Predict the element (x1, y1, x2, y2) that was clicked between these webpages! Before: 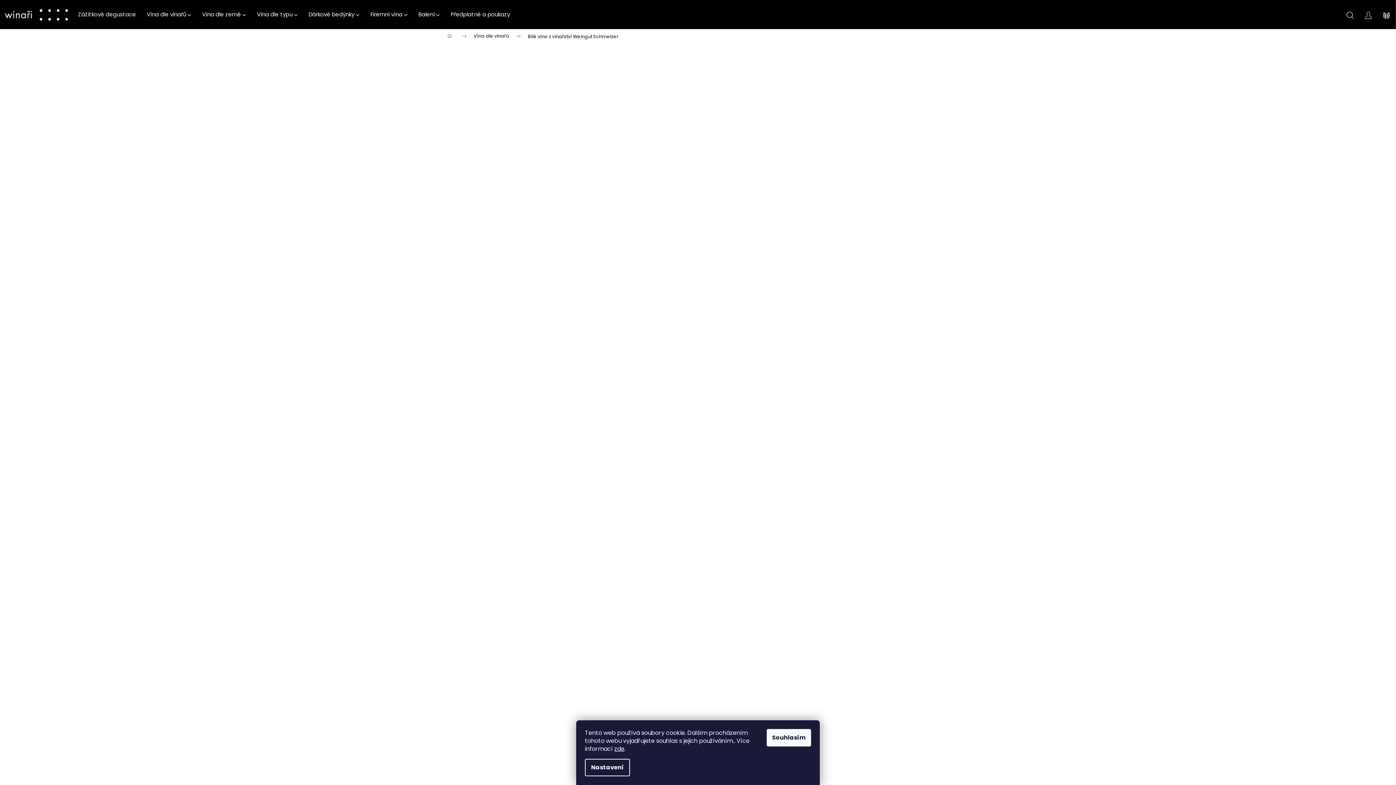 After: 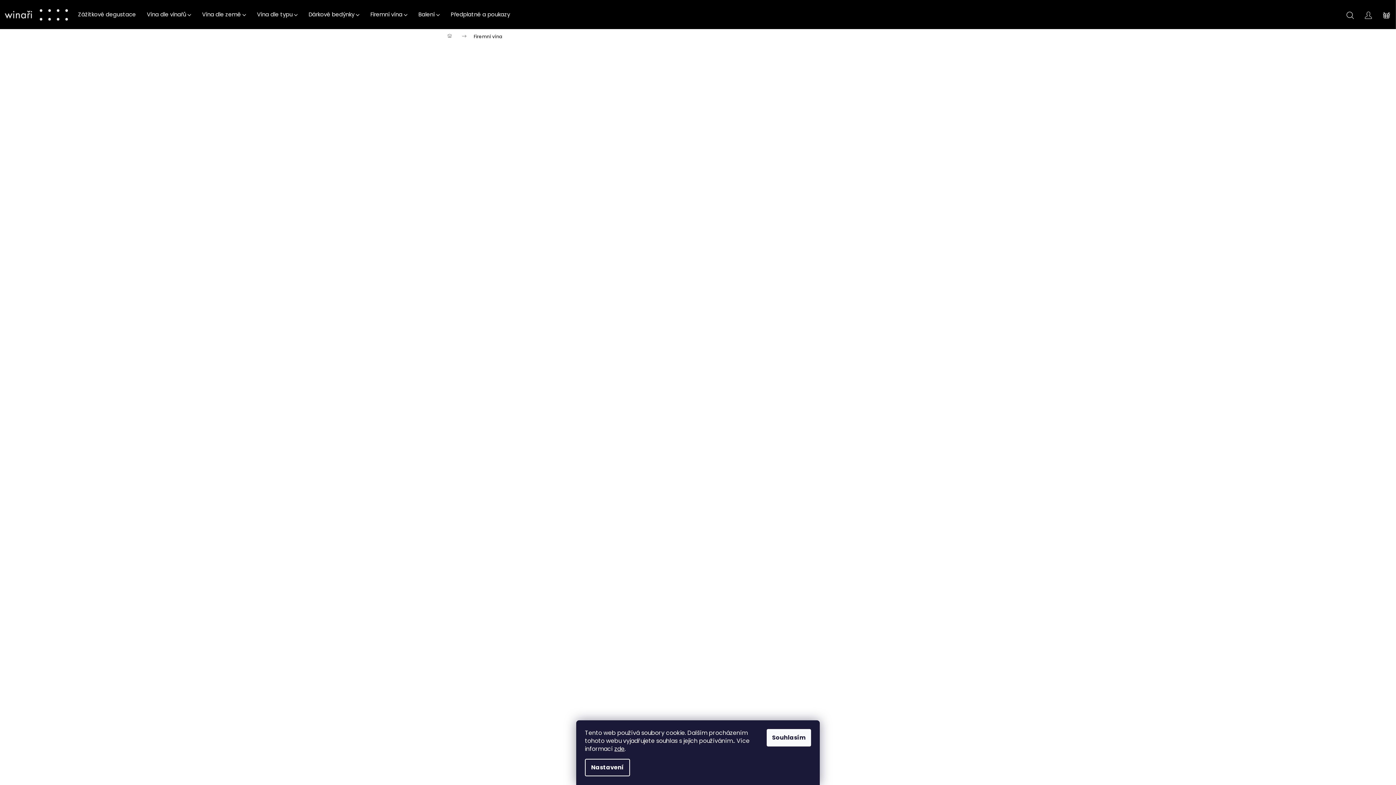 Action: bbox: (365, 0, 413, 29) label: Firemní vína